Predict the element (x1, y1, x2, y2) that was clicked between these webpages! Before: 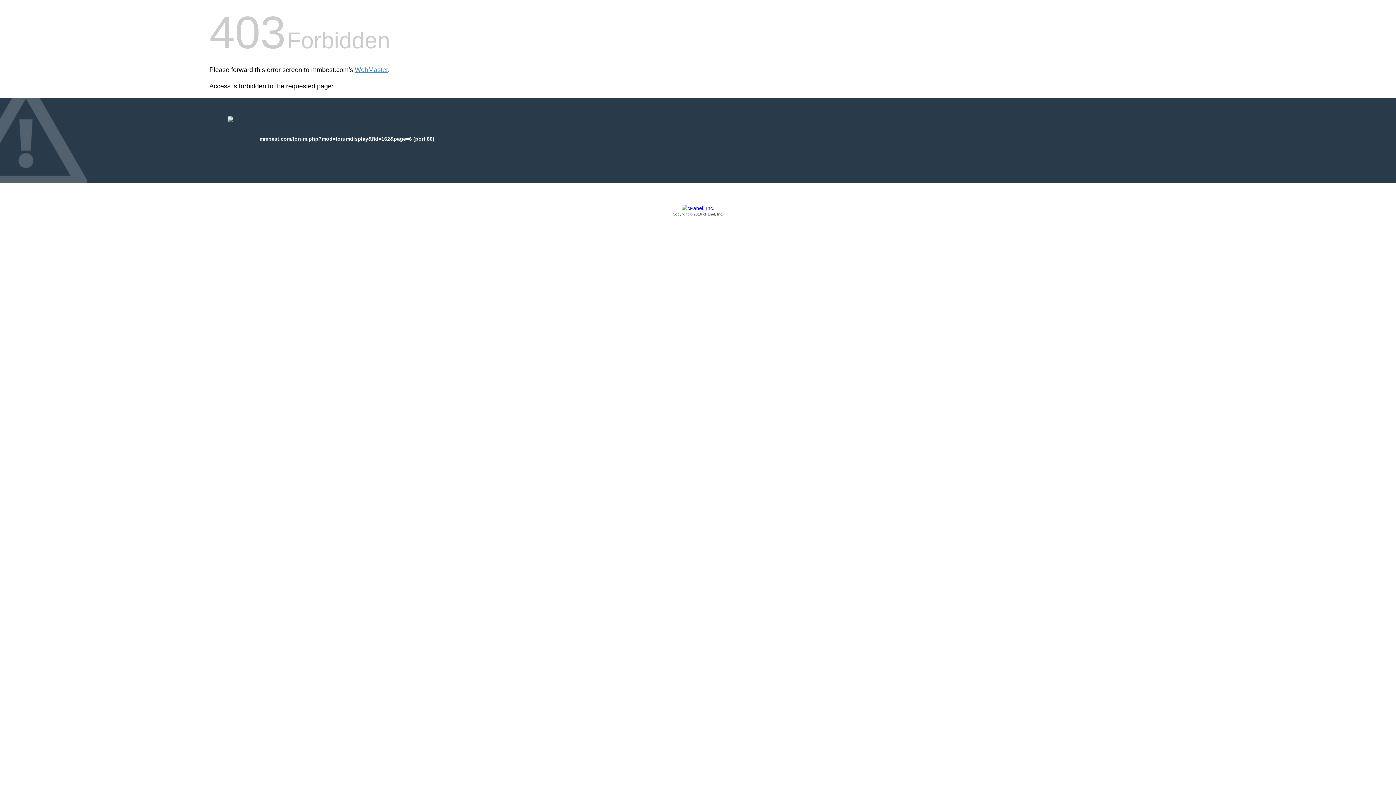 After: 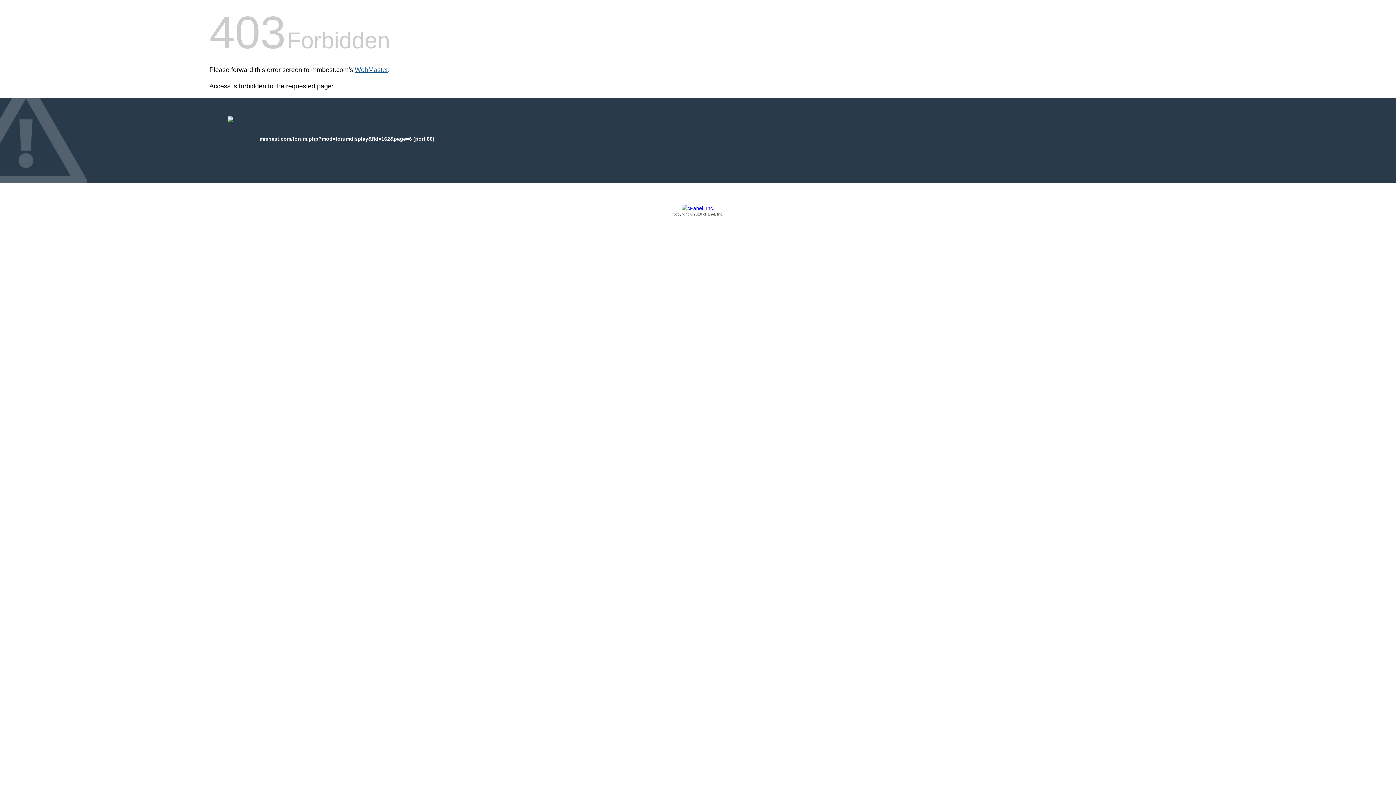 Action: label: WebMaster bbox: (354, 66, 388, 73)